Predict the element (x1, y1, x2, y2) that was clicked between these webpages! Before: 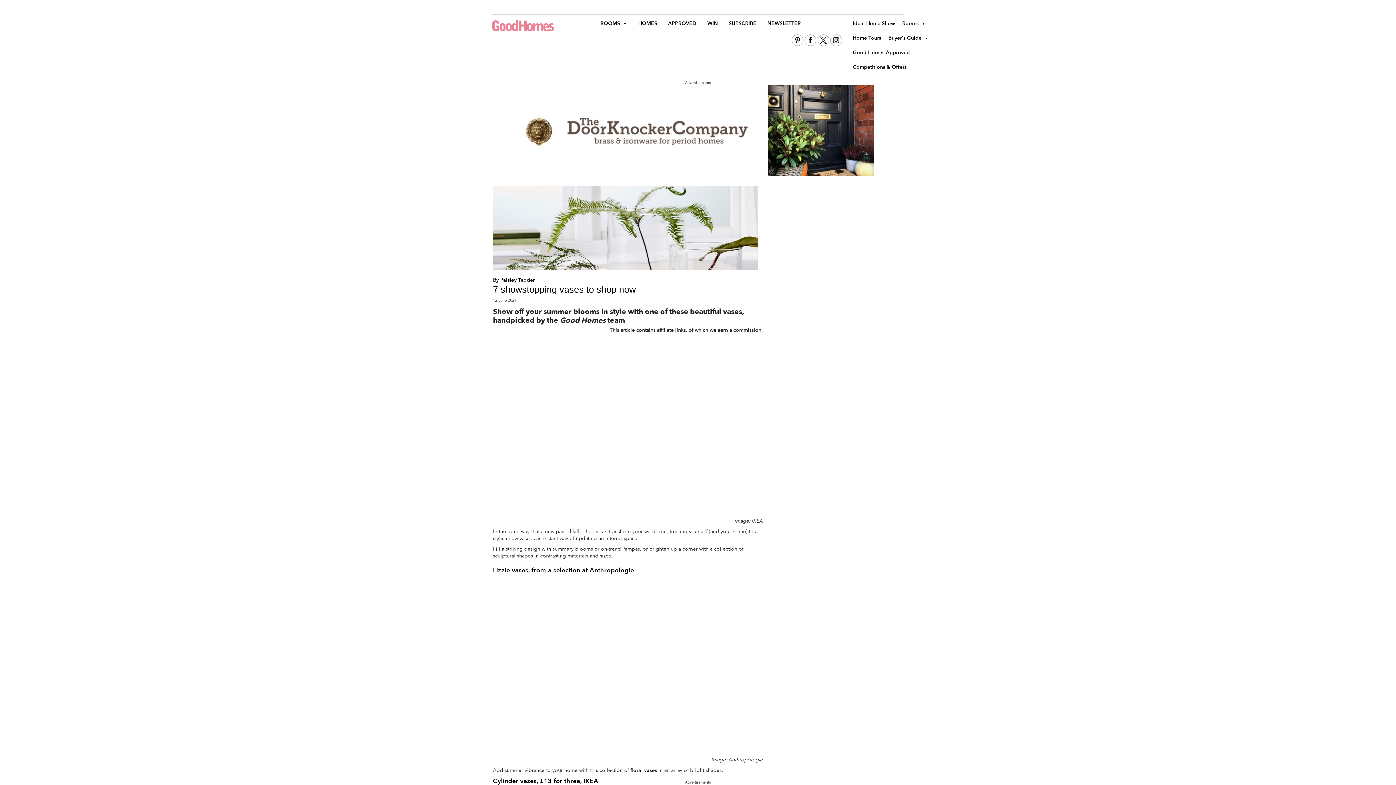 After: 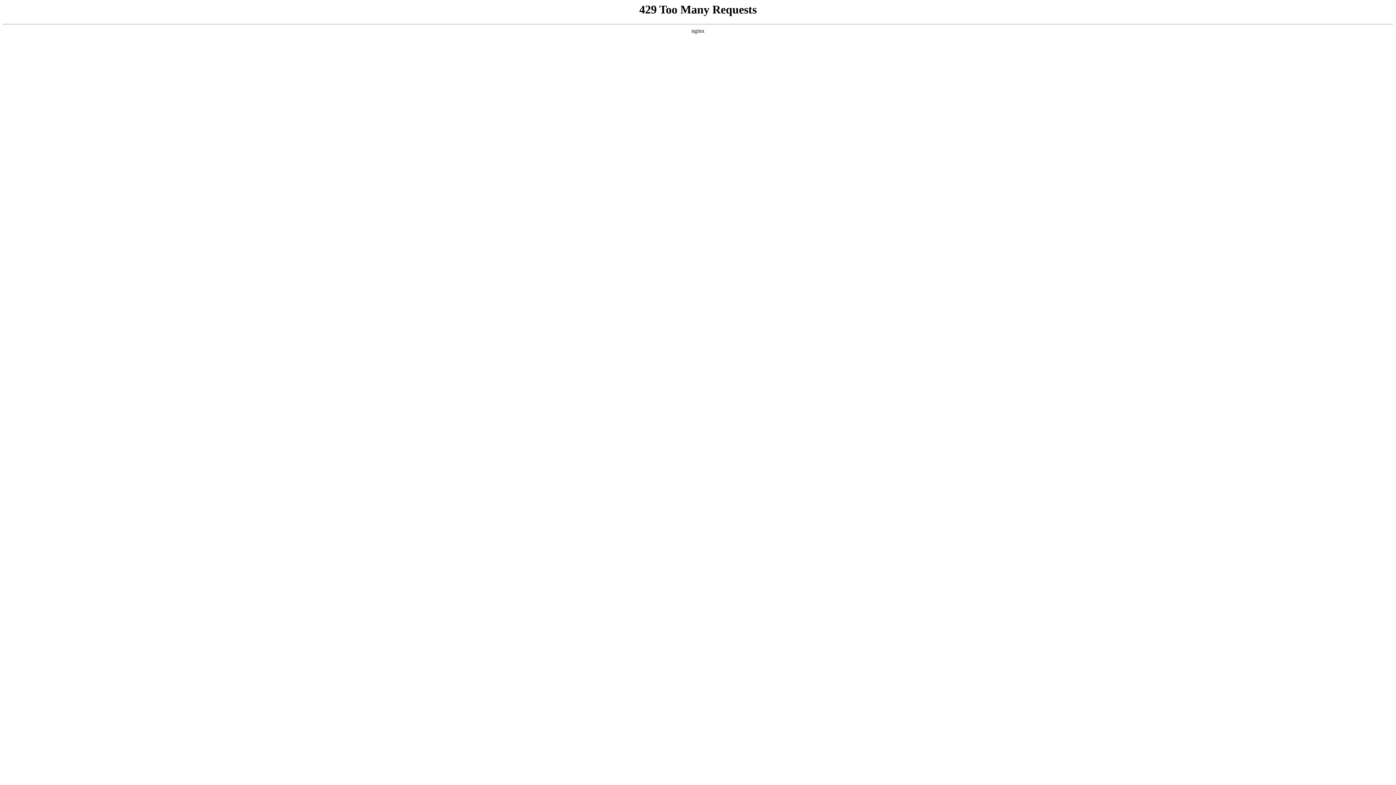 Action: label: Competitions & Offers bbox: (849, 59, 910, 74)